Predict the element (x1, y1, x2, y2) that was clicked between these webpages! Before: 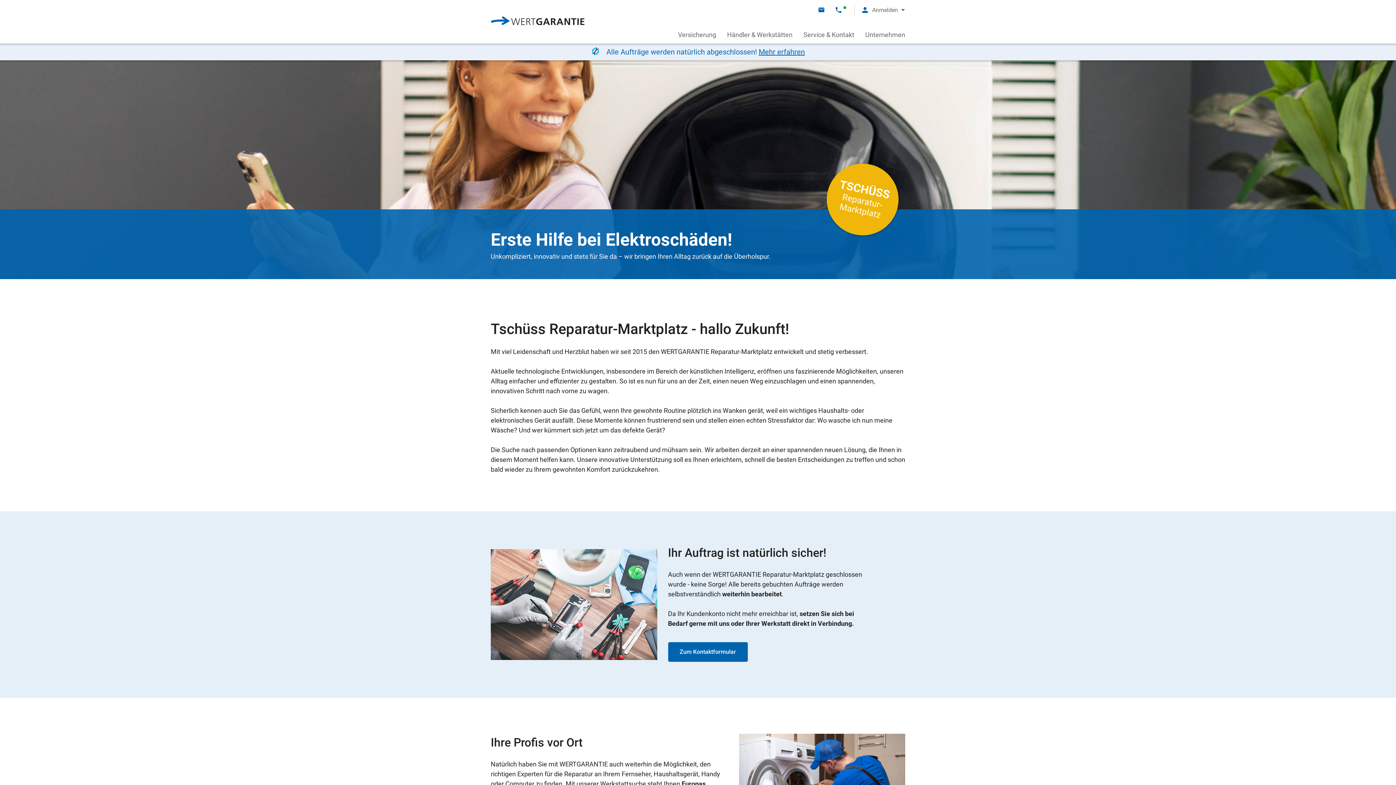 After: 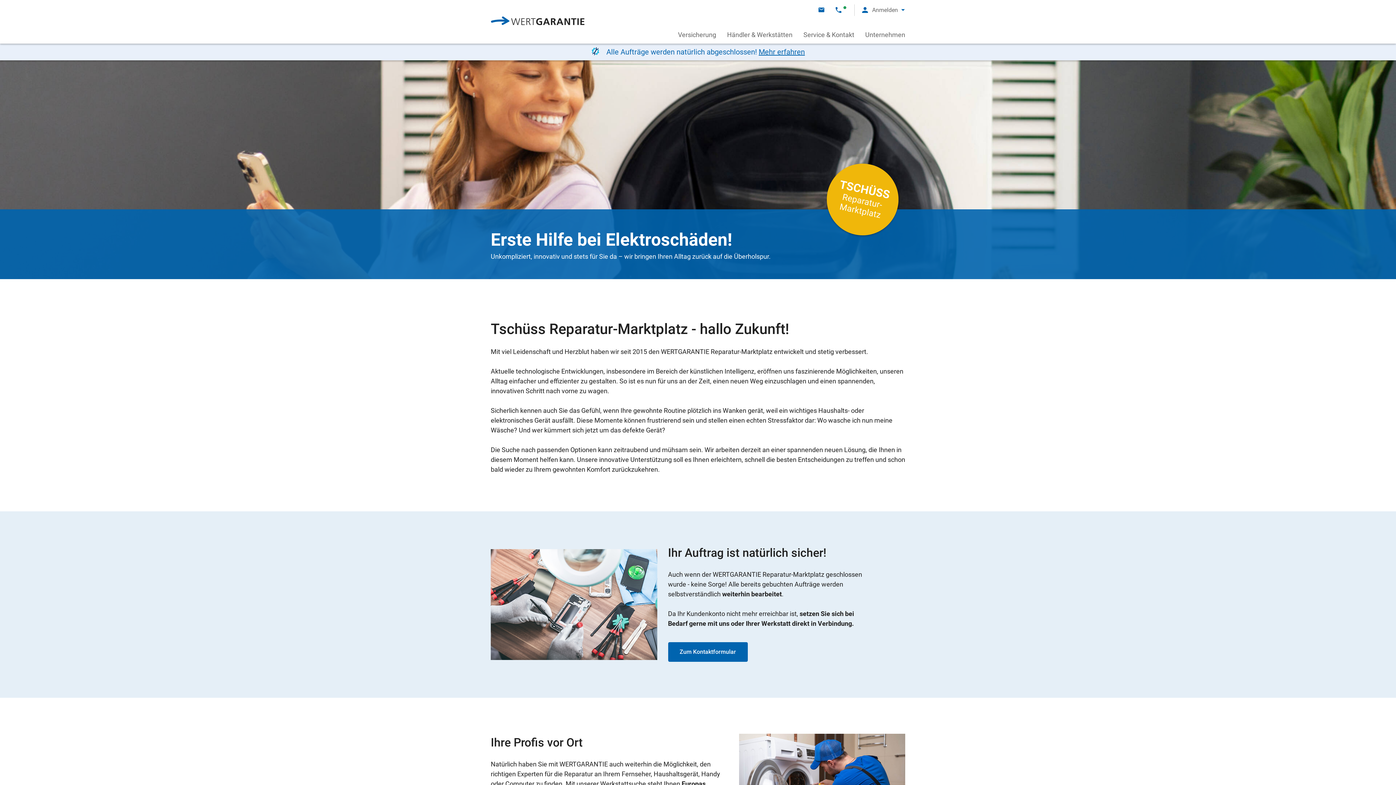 Action: bbox: (820, 234, 905, 242)